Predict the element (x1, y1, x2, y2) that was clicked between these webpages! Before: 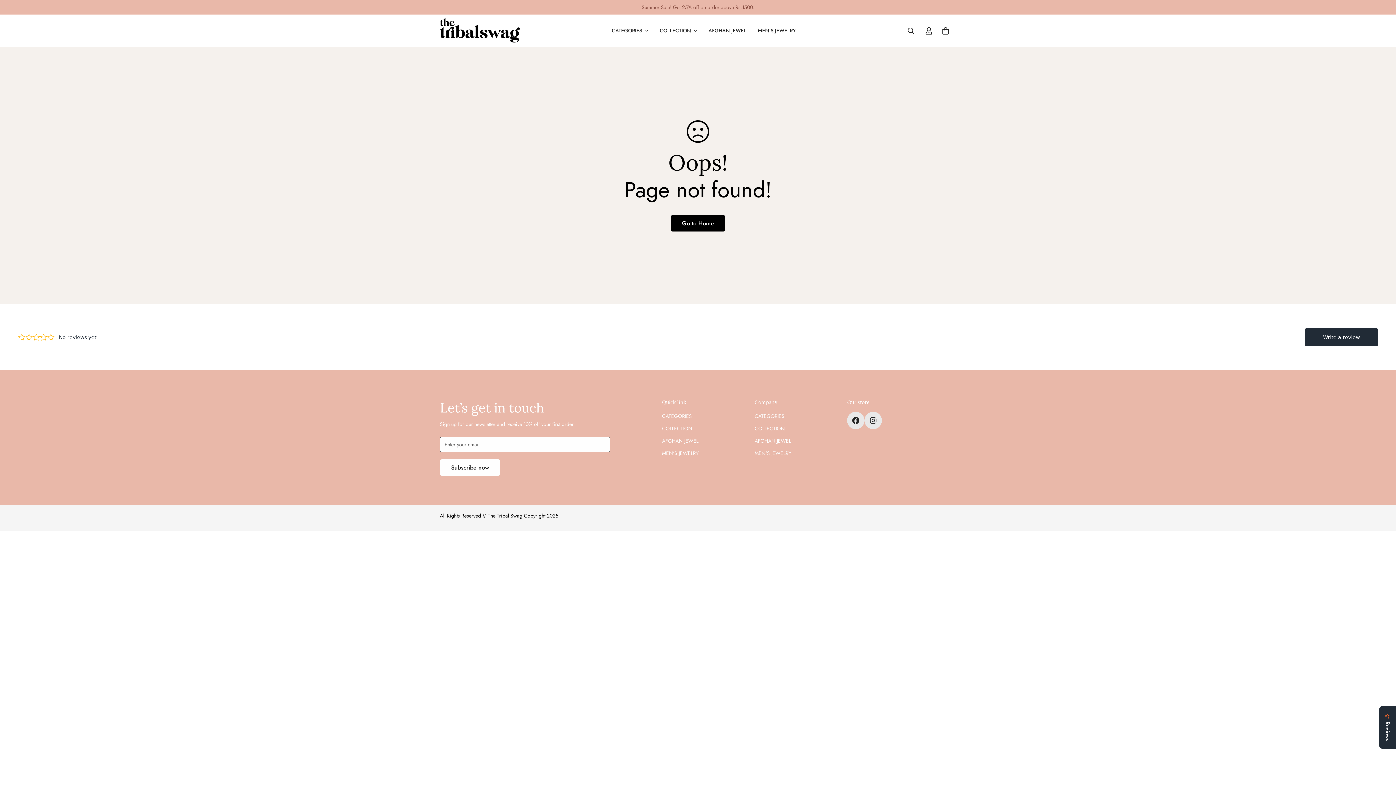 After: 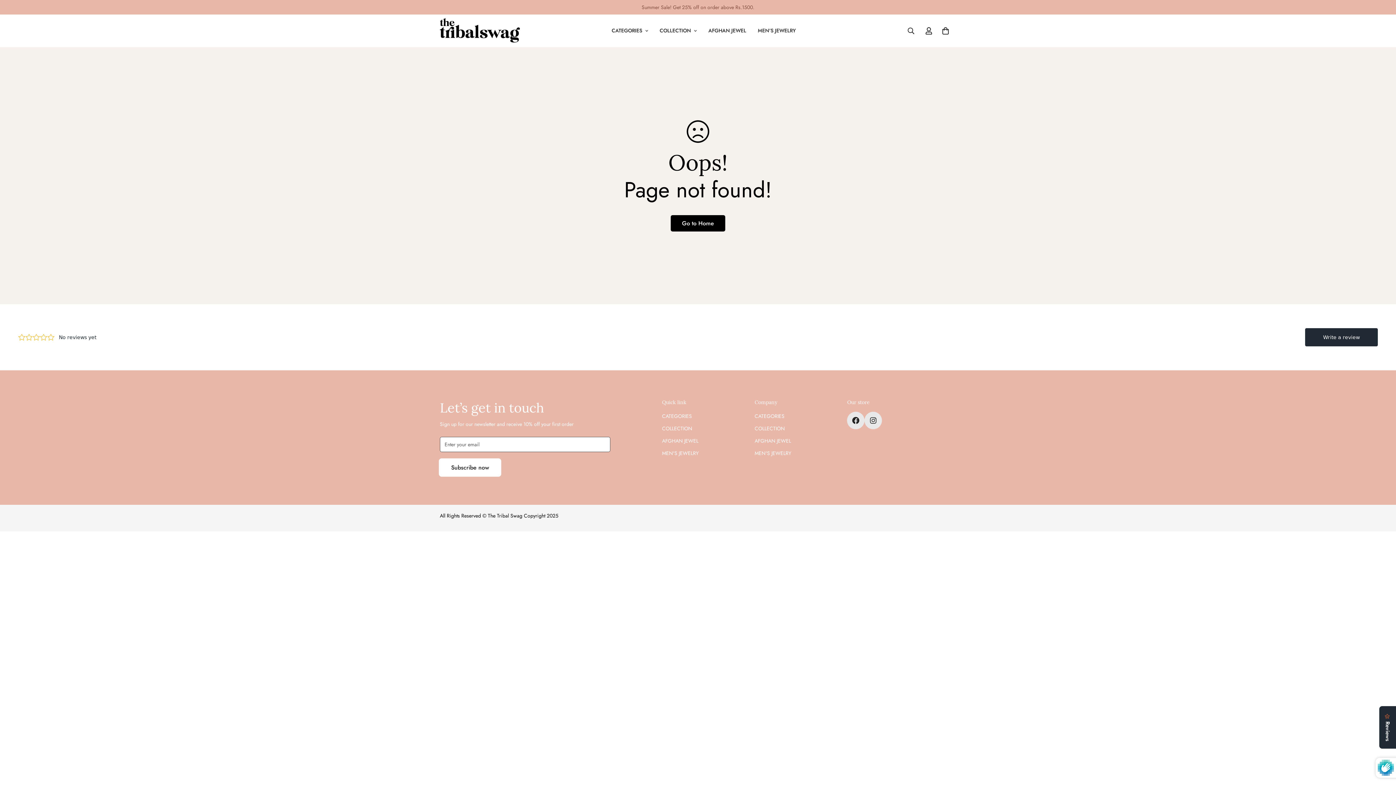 Action: bbox: (440, 393, 500, 409) label: Subscribe now